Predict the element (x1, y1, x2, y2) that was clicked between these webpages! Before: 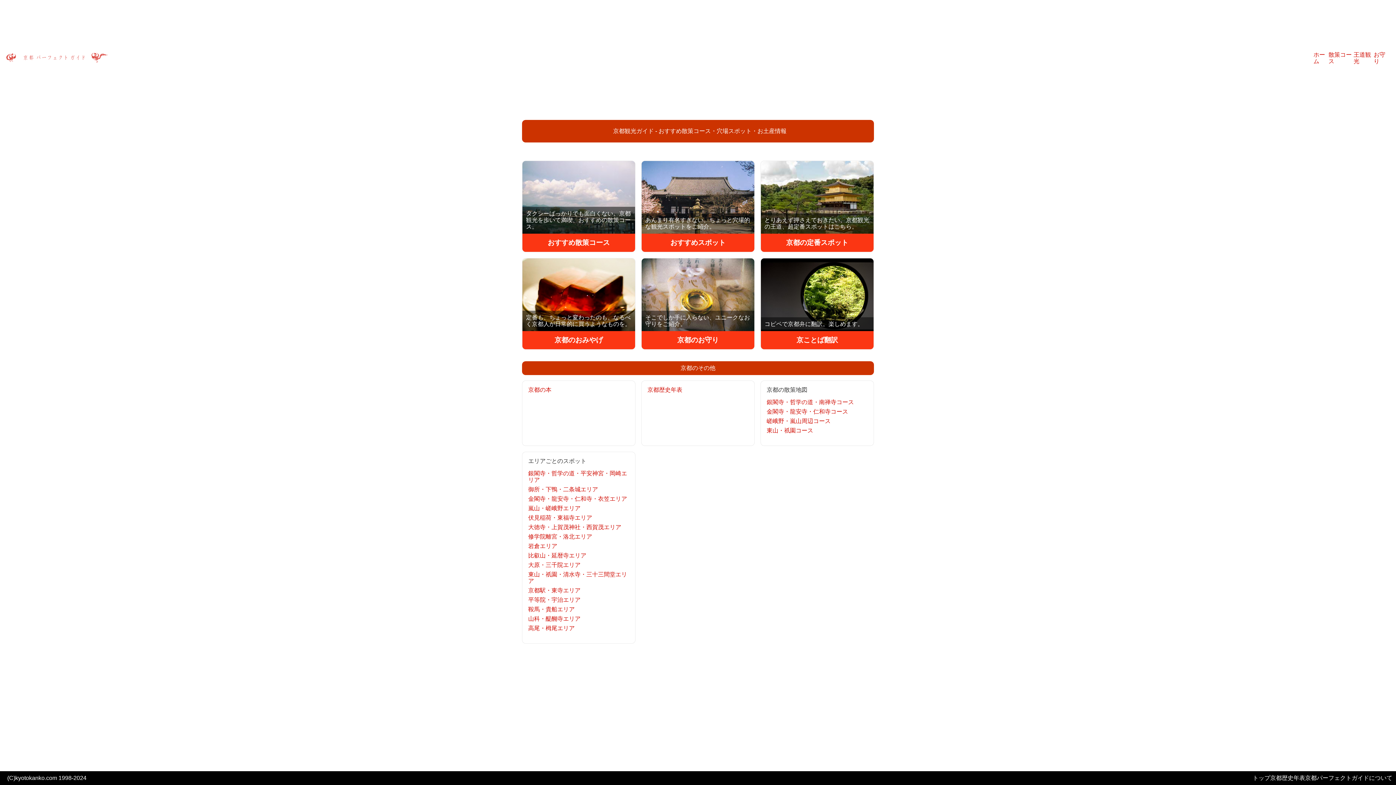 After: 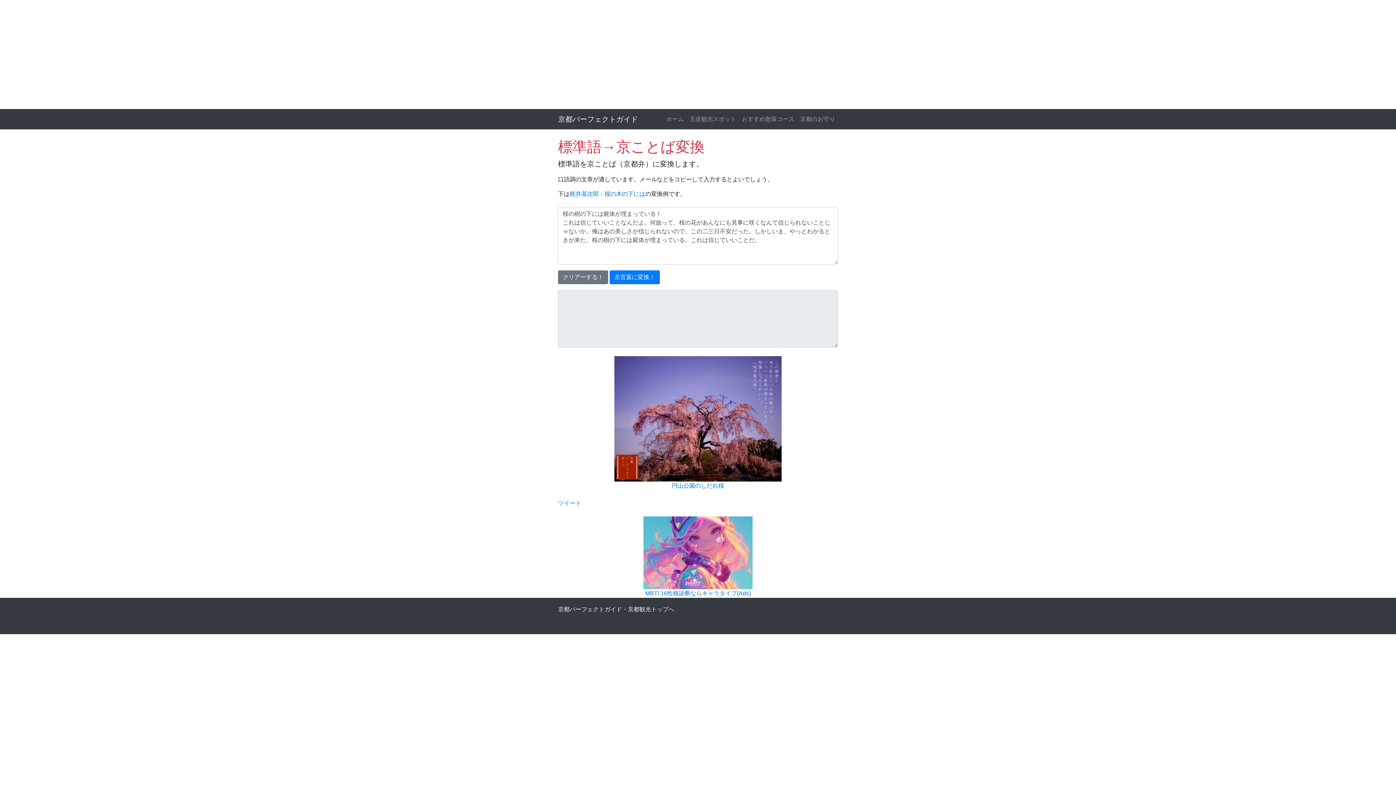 Action: bbox: (760, 258, 874, 349) label: コピペで京都弁に翻訳。楽しめます。

京ことば翻訳